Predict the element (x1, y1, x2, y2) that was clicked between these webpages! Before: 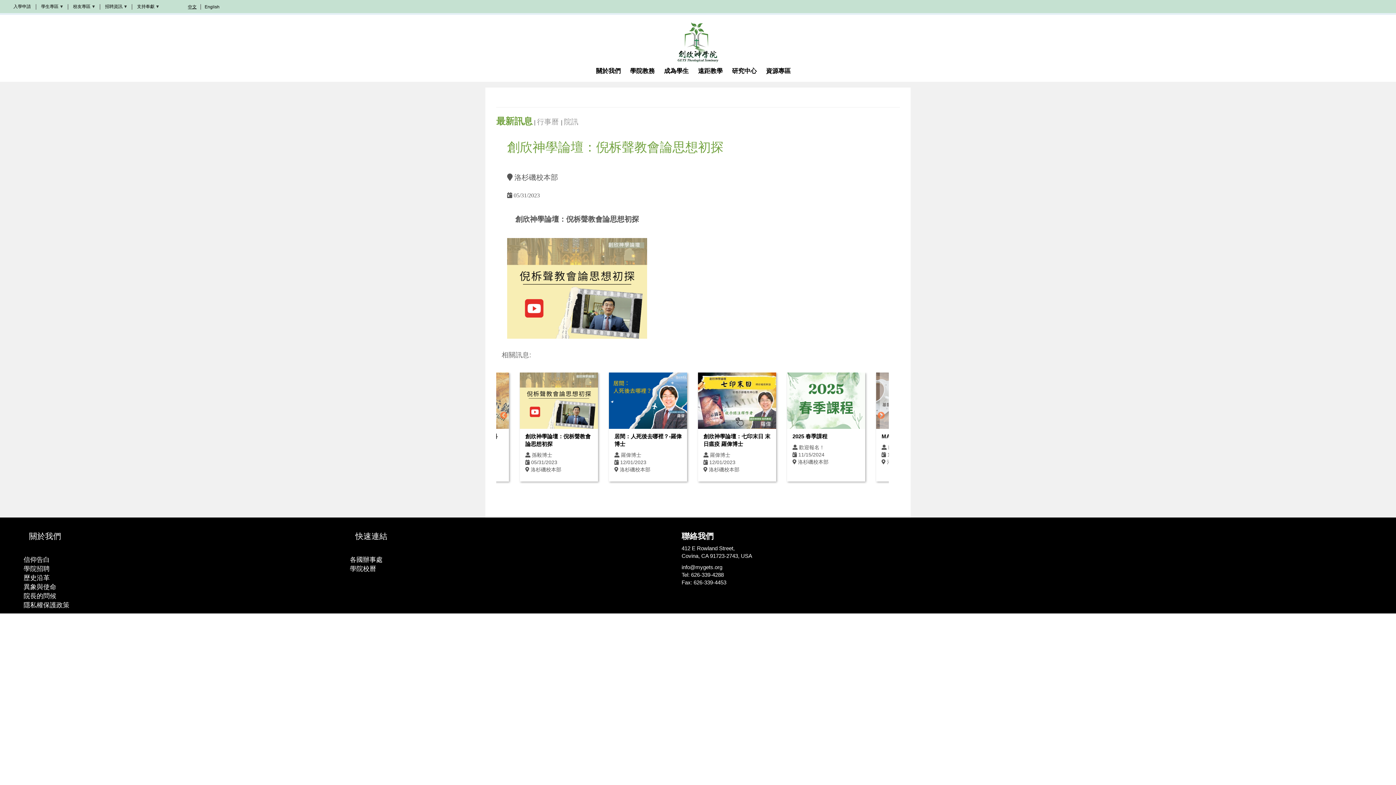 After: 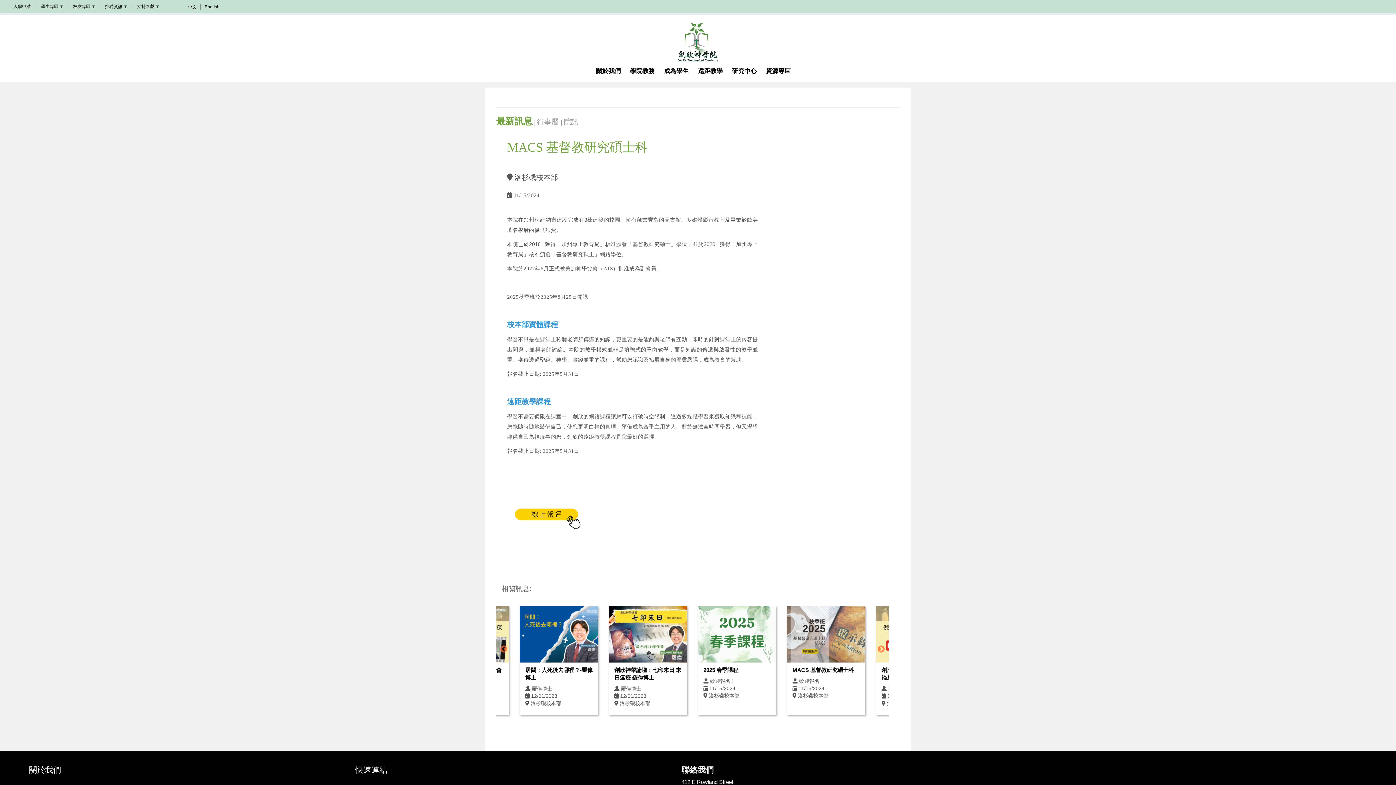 Action: bbox: (614, 433, 676, 439) label: MACS 基督教研究碩士科